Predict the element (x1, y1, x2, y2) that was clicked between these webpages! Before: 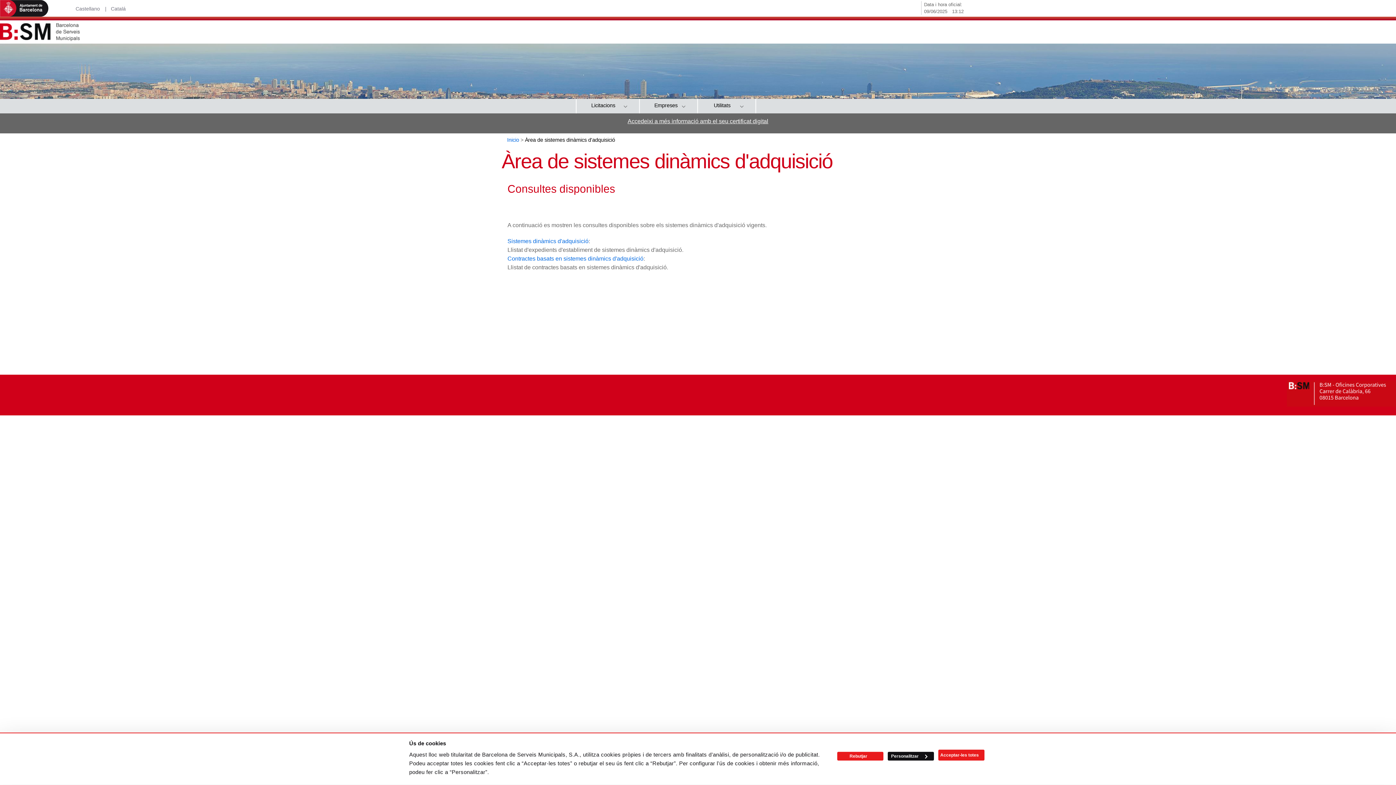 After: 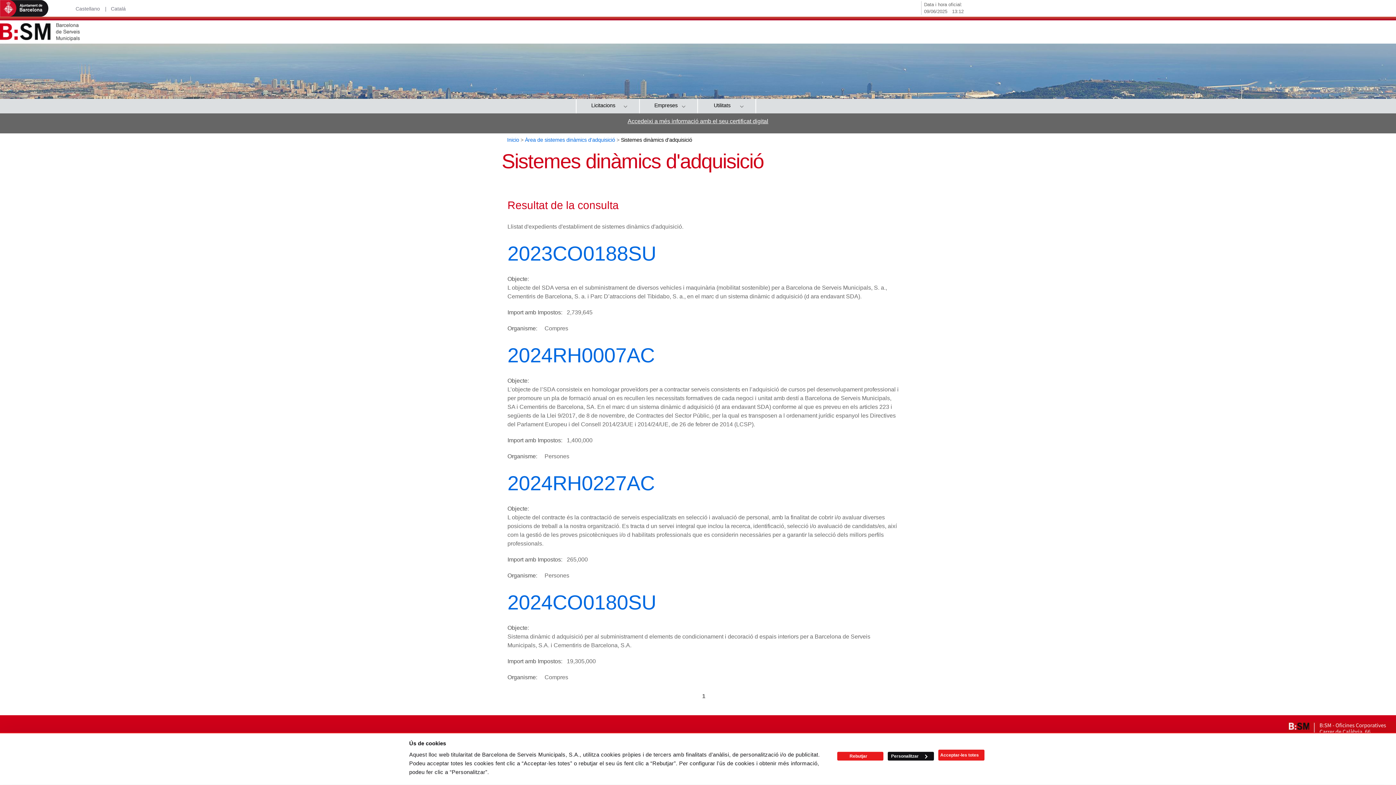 Action: label: Sistemes dinàmics d'adquisició bbox: (507, 237, 588, 245)